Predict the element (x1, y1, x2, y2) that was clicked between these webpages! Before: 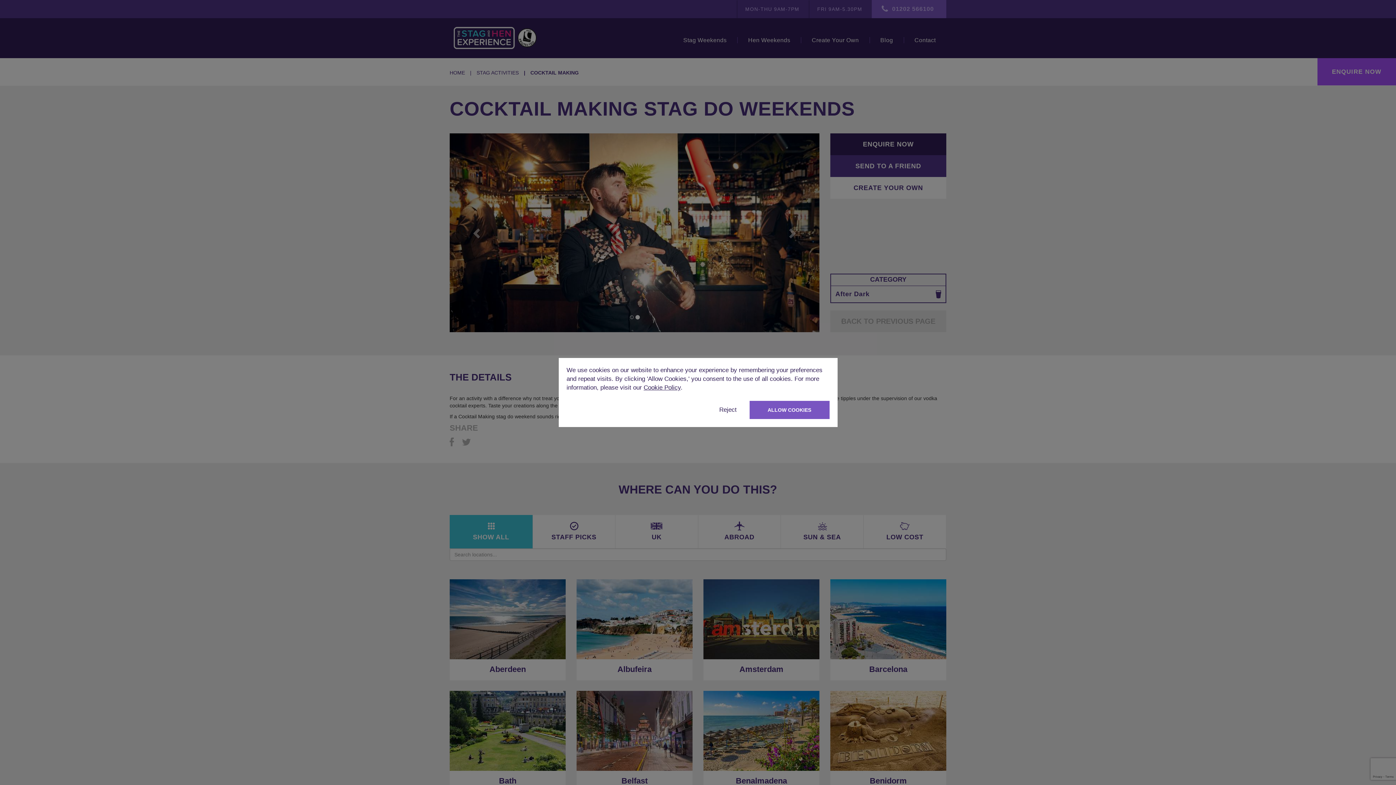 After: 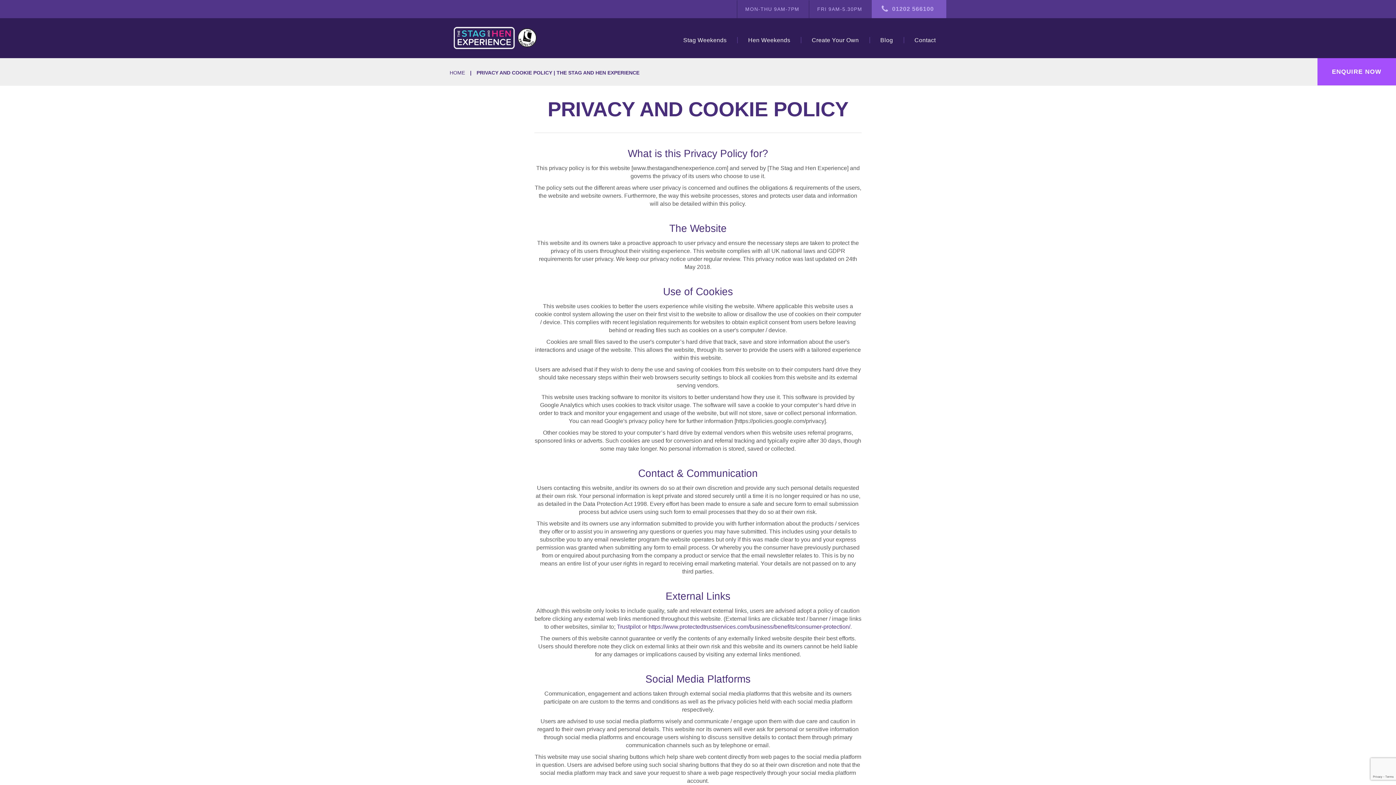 Action: bbox: (643, 384, 680, 391) label: Cookie Policy